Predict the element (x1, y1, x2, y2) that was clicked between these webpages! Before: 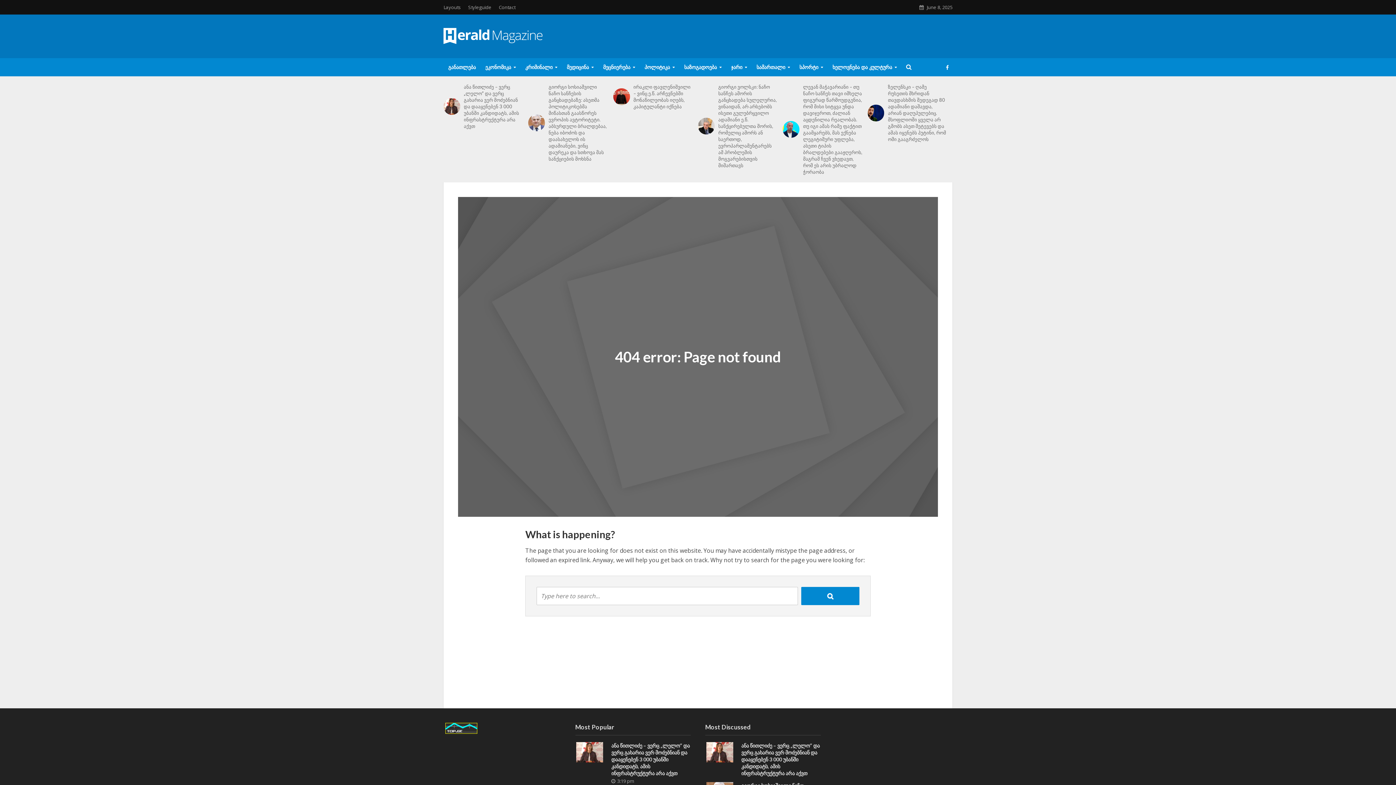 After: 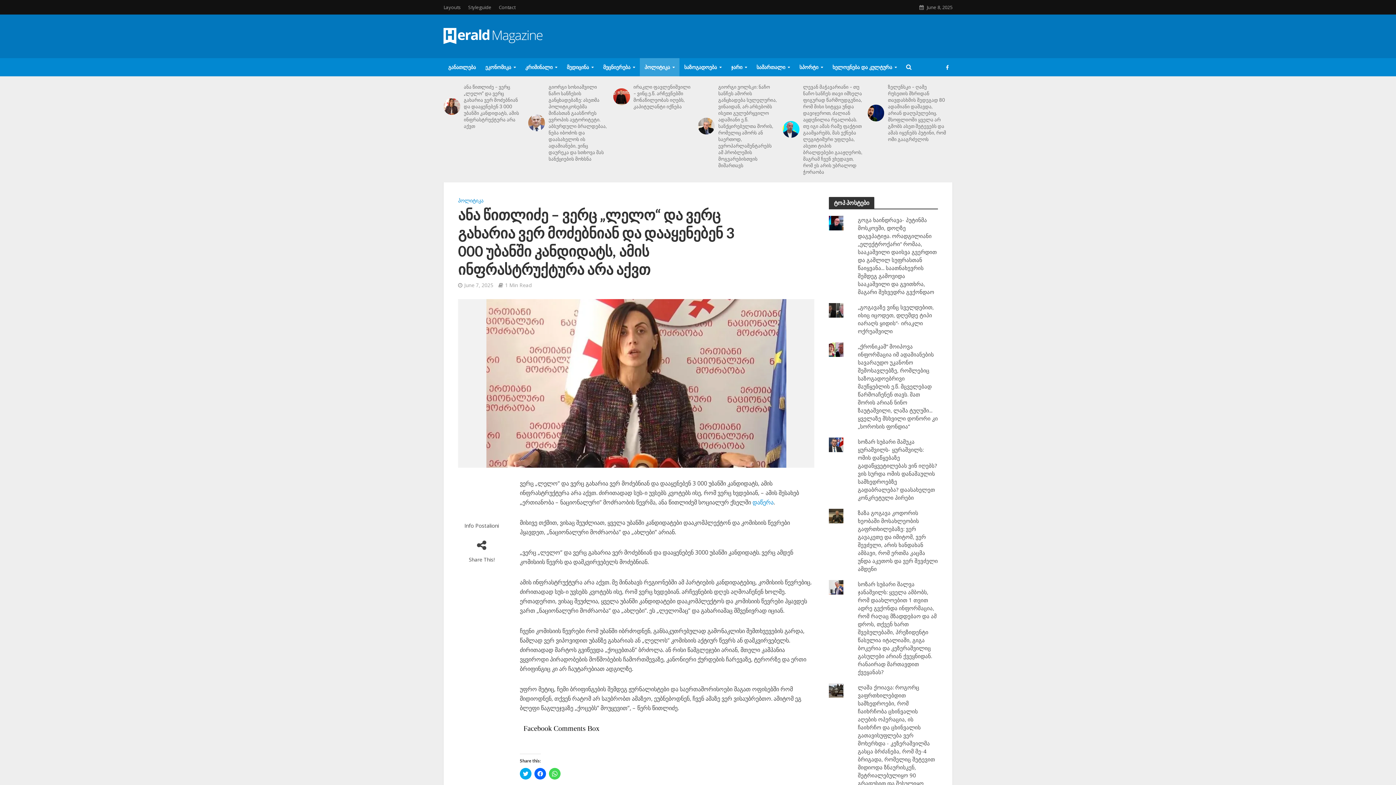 Action: bbox: (741, 742, 822, 777) label: ანა წითლიძე – ვერც „ლელო“ და ვერც გახარია ვერ მოძებნიან და დააყენებენ 3 000 უბანში კანდიდატს, ამის ინფრასტრუქტურა არა აქვთ